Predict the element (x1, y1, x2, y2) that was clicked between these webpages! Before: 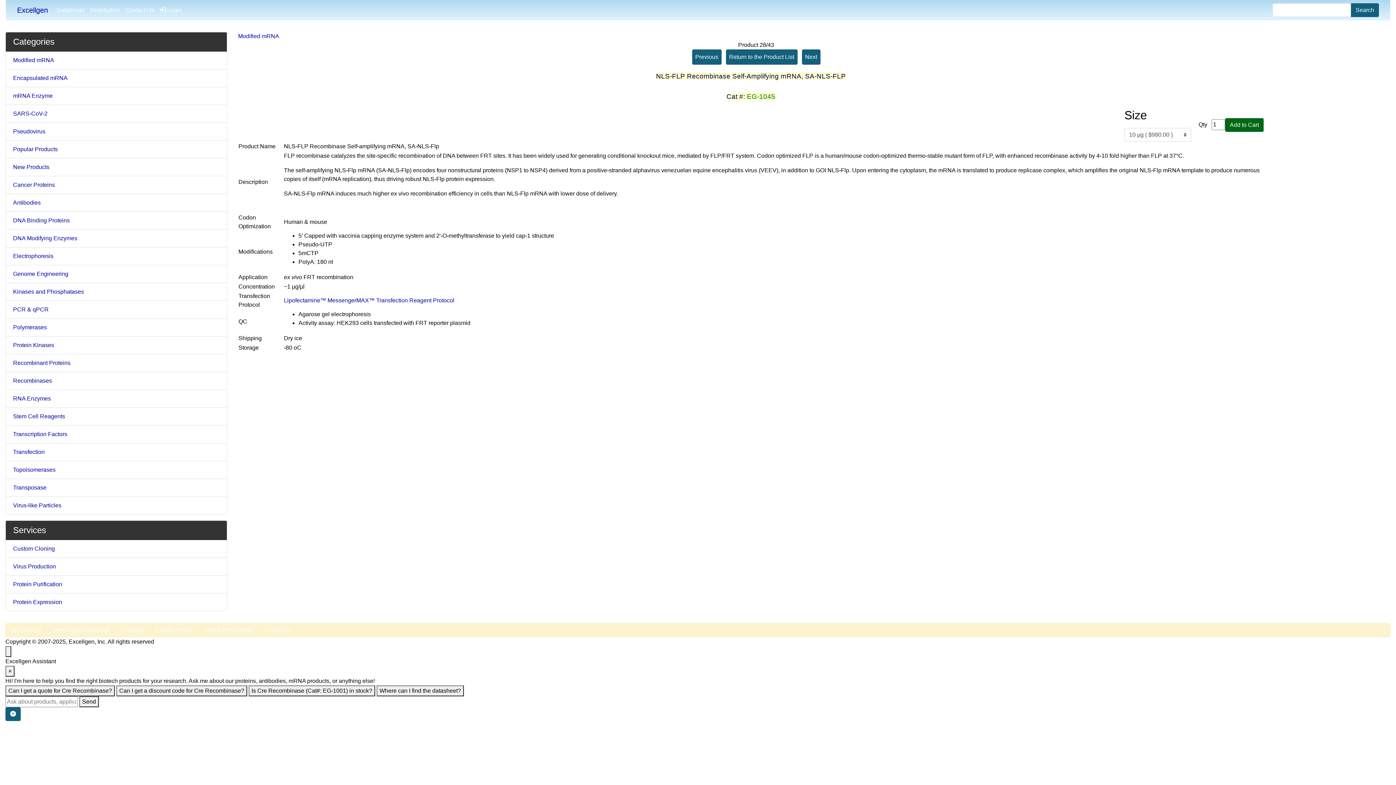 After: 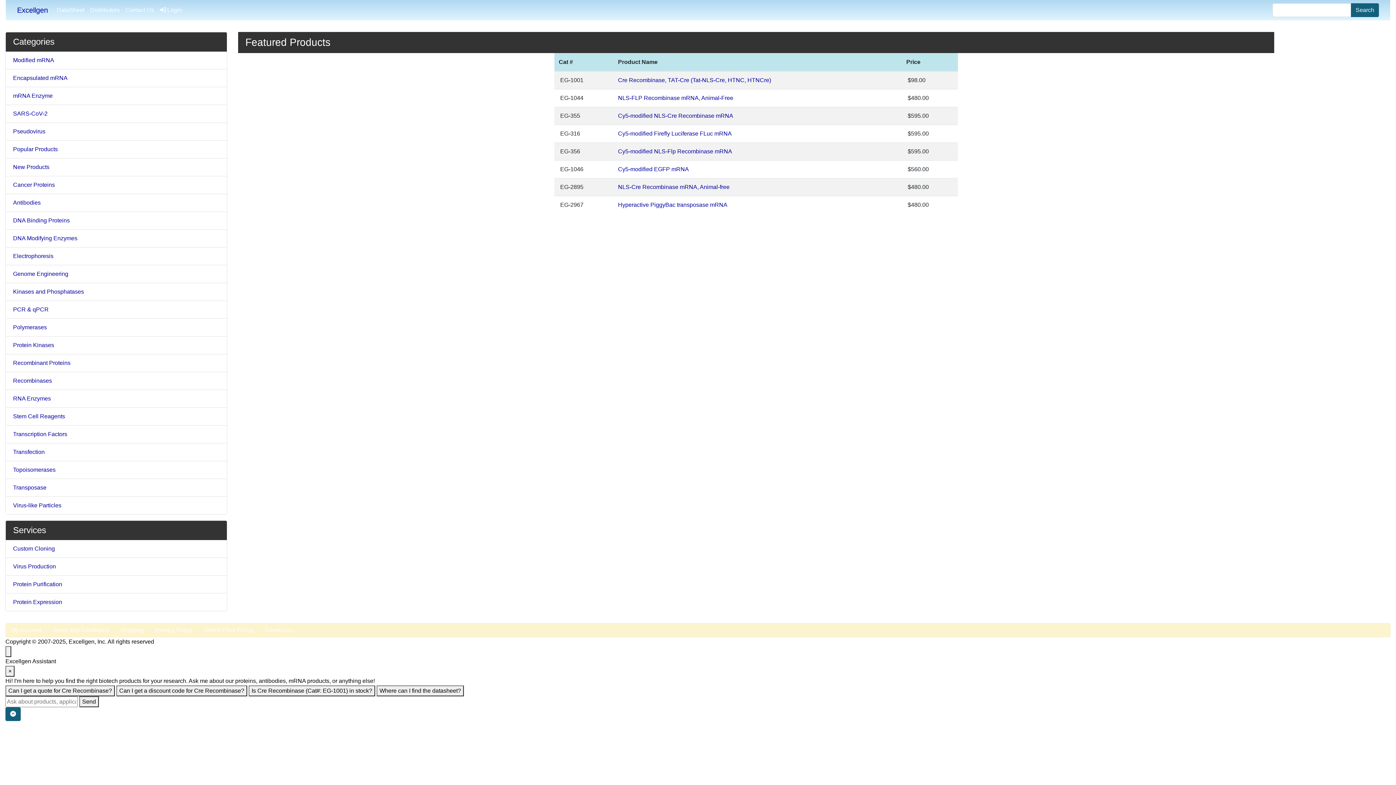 Action: label: Excellgen bbox: (17, 2, 48, 17)